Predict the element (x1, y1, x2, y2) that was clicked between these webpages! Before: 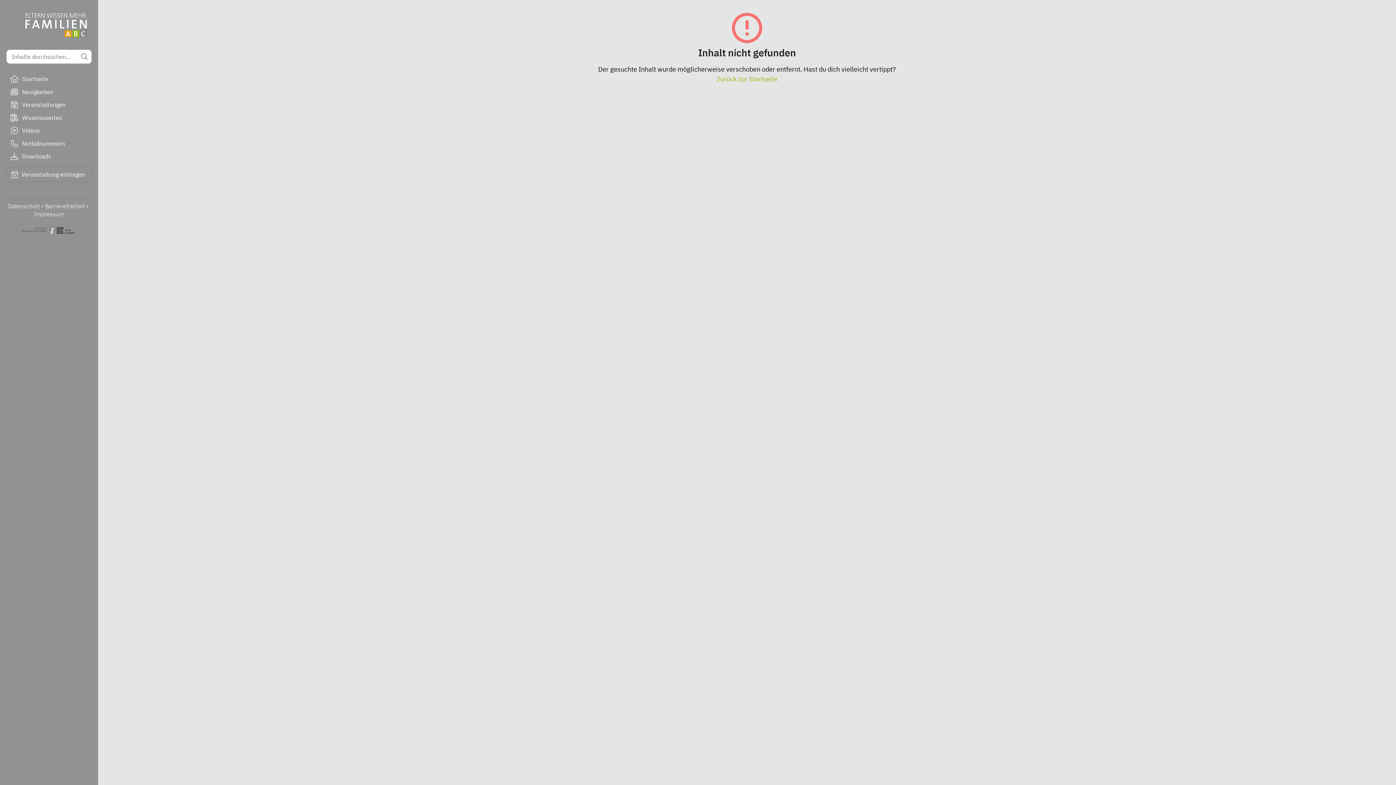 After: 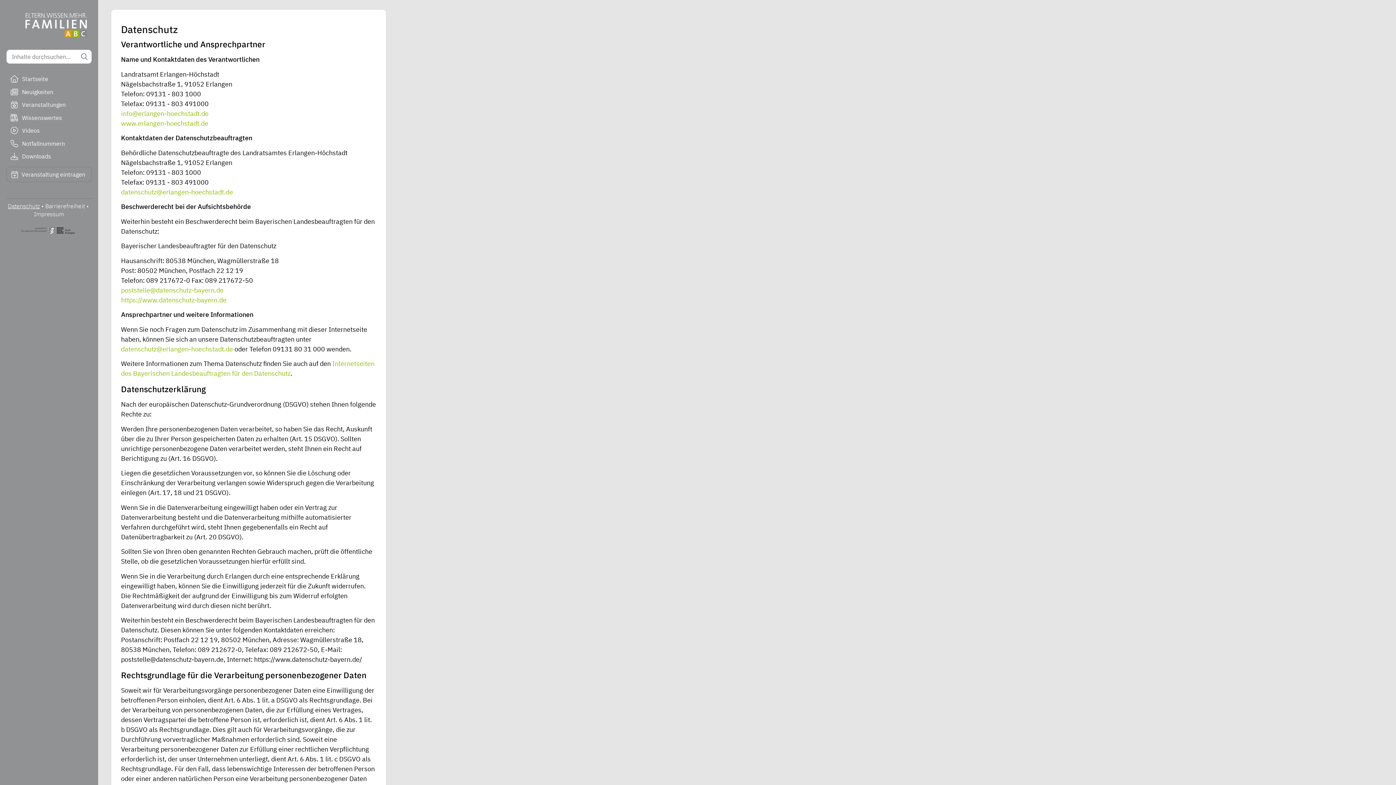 Action: bbox: (7, 202, 39, 210) label: Datenschutz